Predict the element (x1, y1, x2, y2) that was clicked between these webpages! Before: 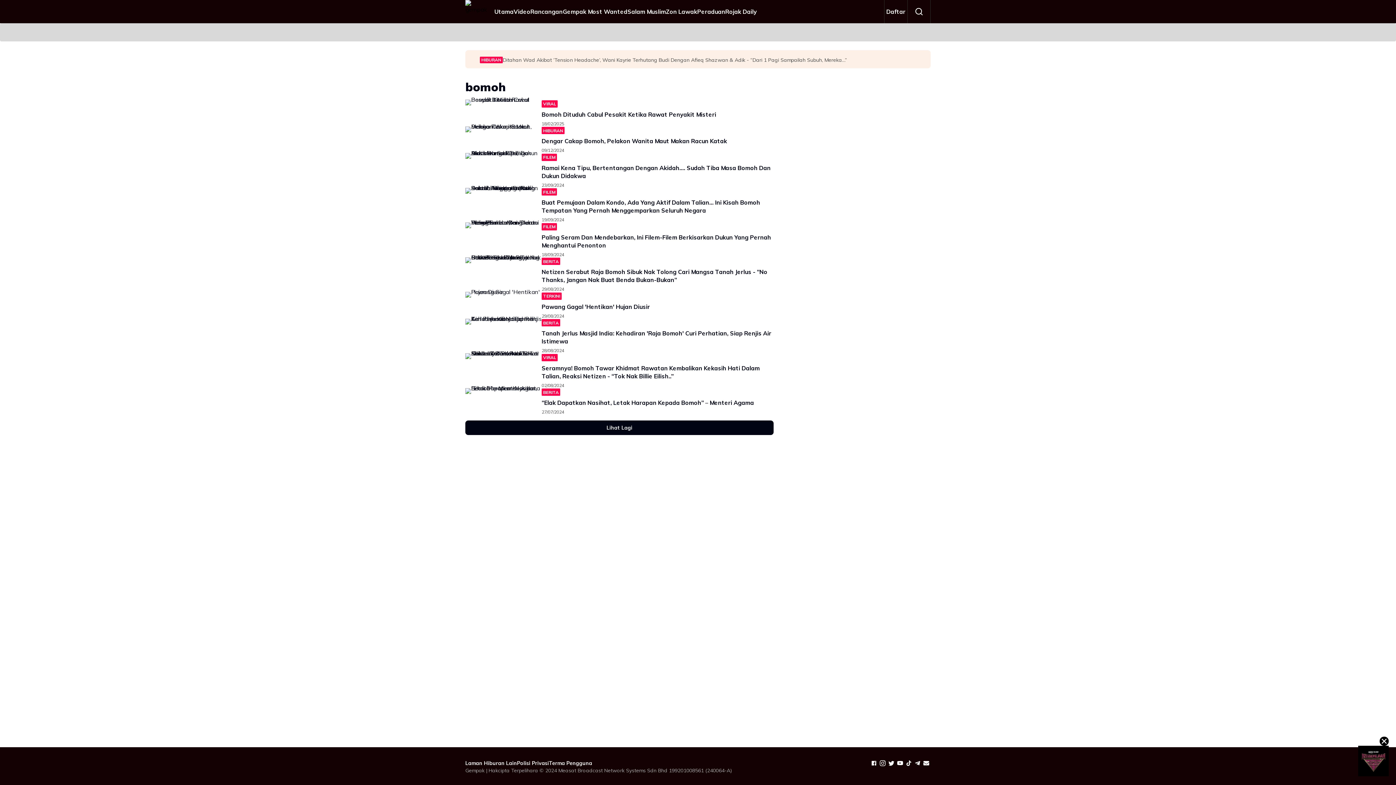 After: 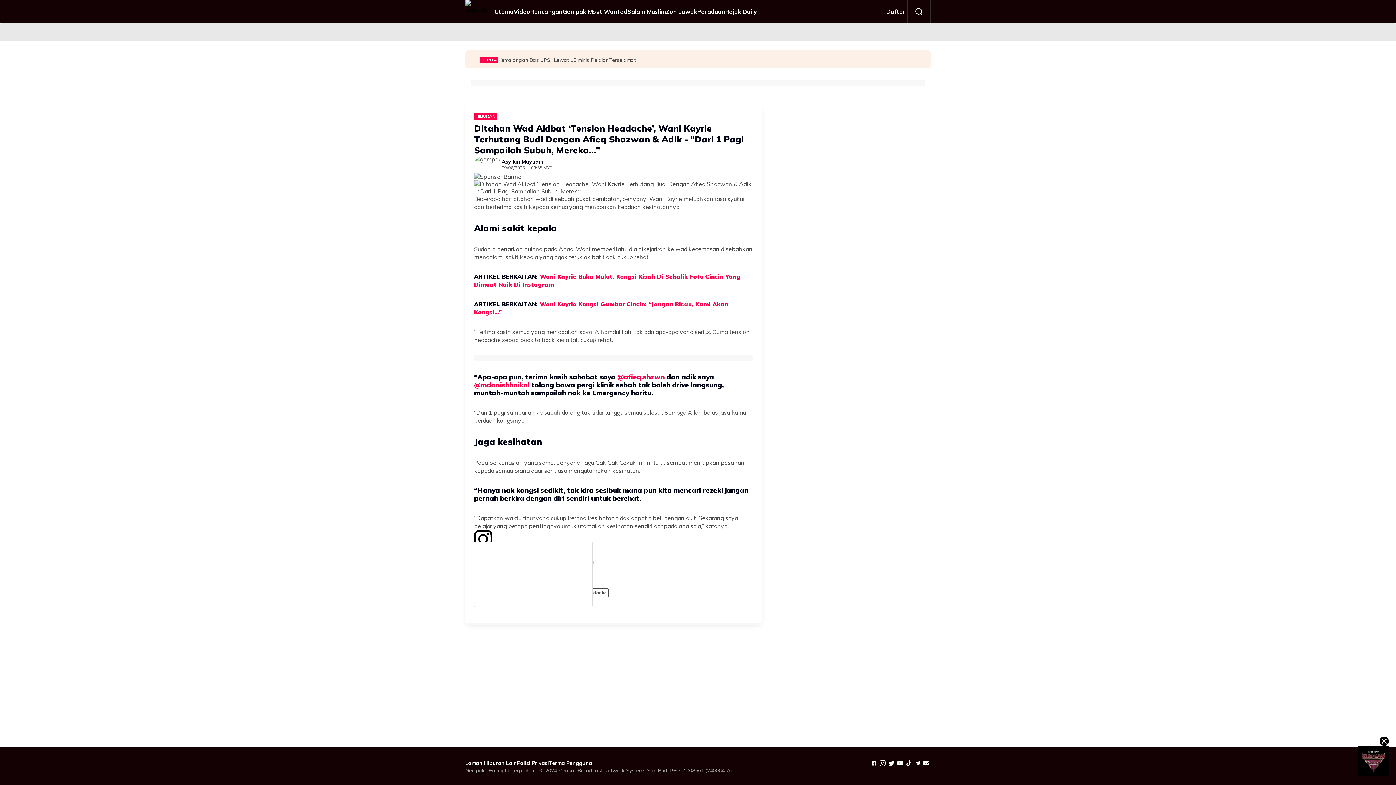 Action: bbox: (465, 50, 930, 69) label: HIBURAN
Ditahan Wad Akibat ‘Tension Headache’, Wani Kayrie Terhutang Budi Dengan Afieq Shazwan & Adik - “Dari 1 Pagi Sampailah Subuh, Mereka…”